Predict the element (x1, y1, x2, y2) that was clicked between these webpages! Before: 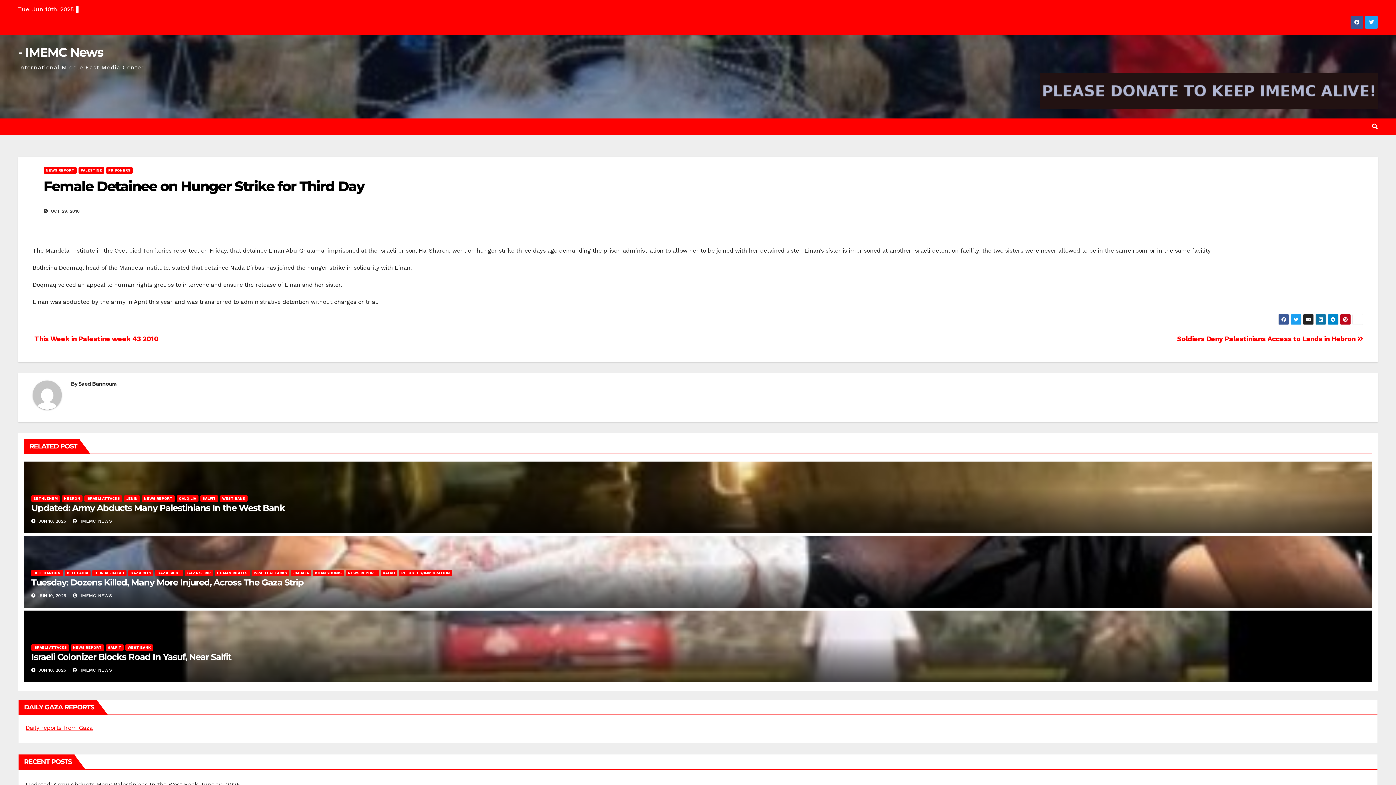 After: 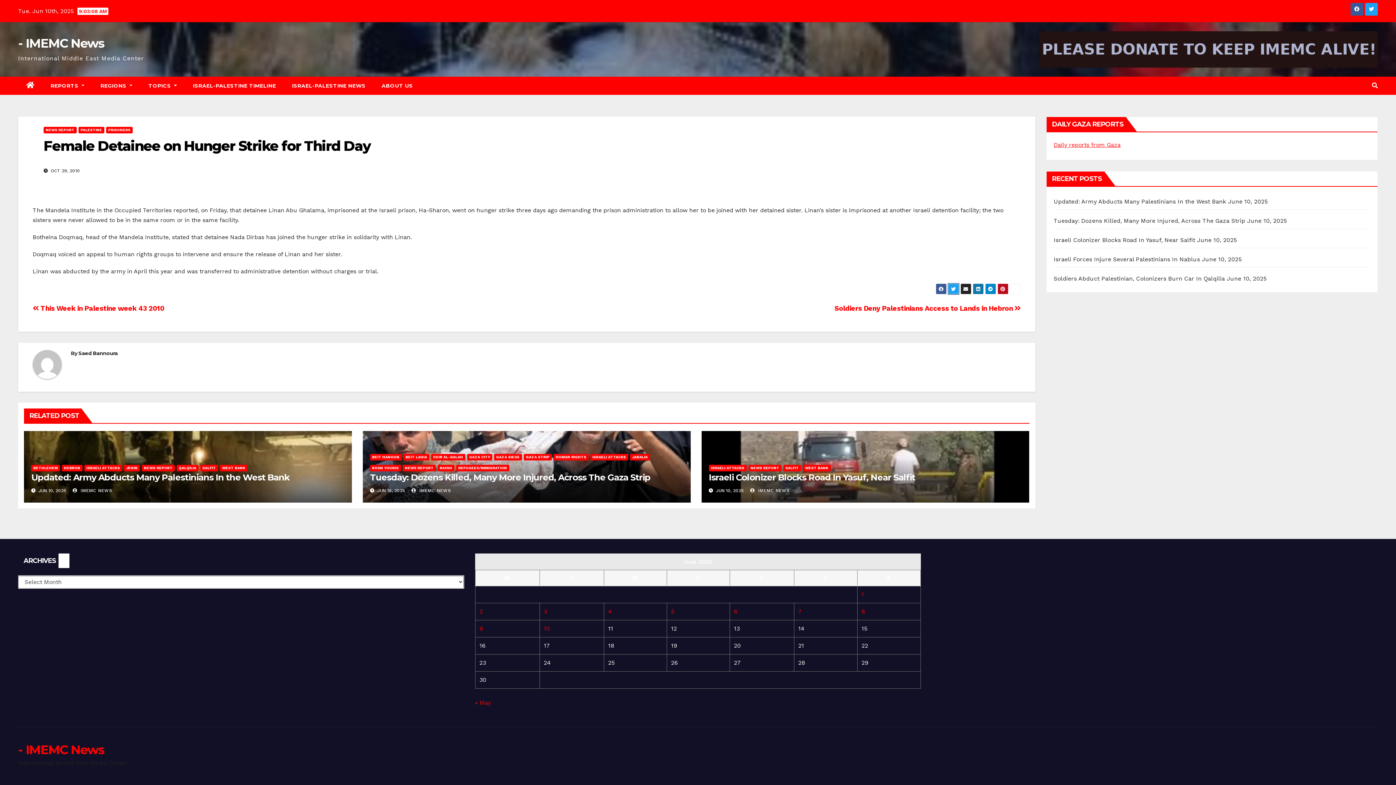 Action: bbox: (1290, 314, 1301, 325)